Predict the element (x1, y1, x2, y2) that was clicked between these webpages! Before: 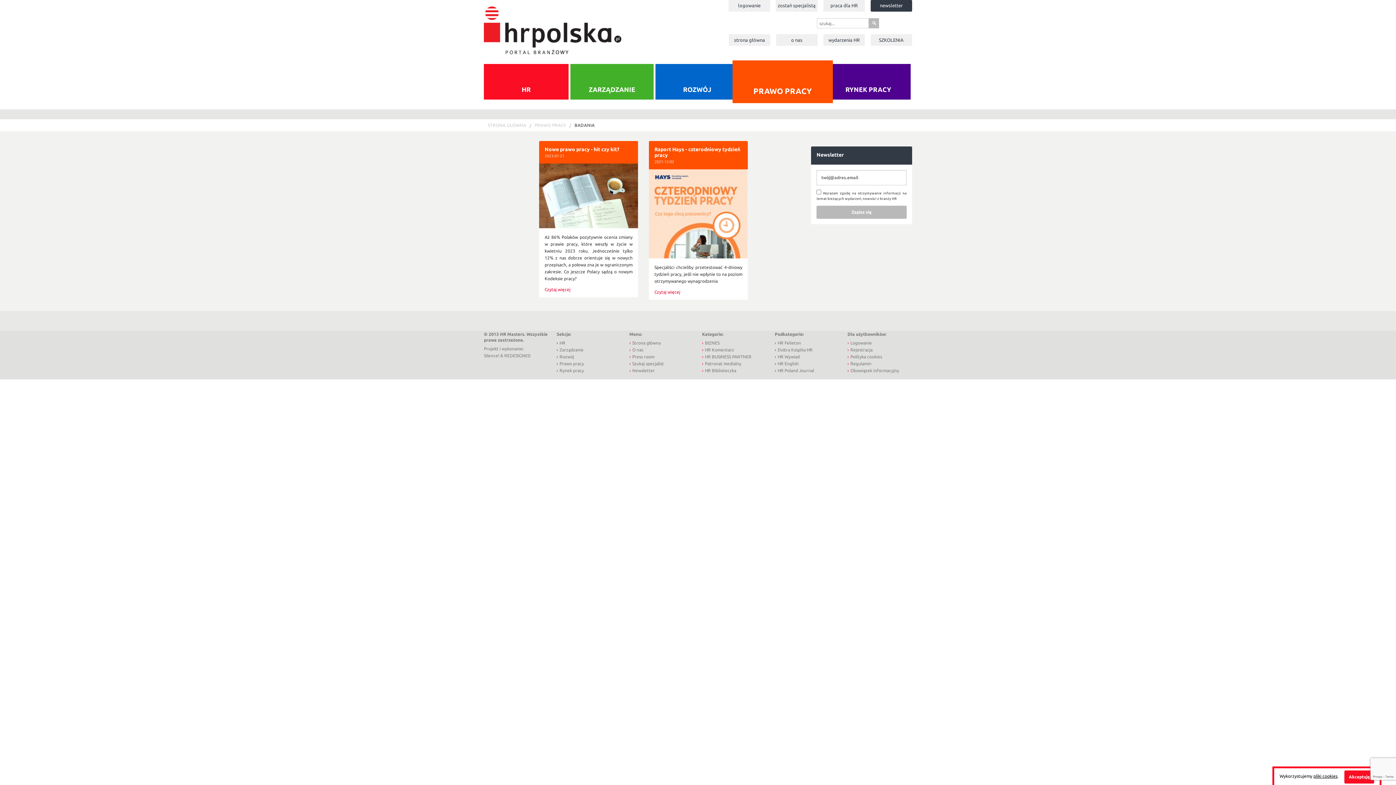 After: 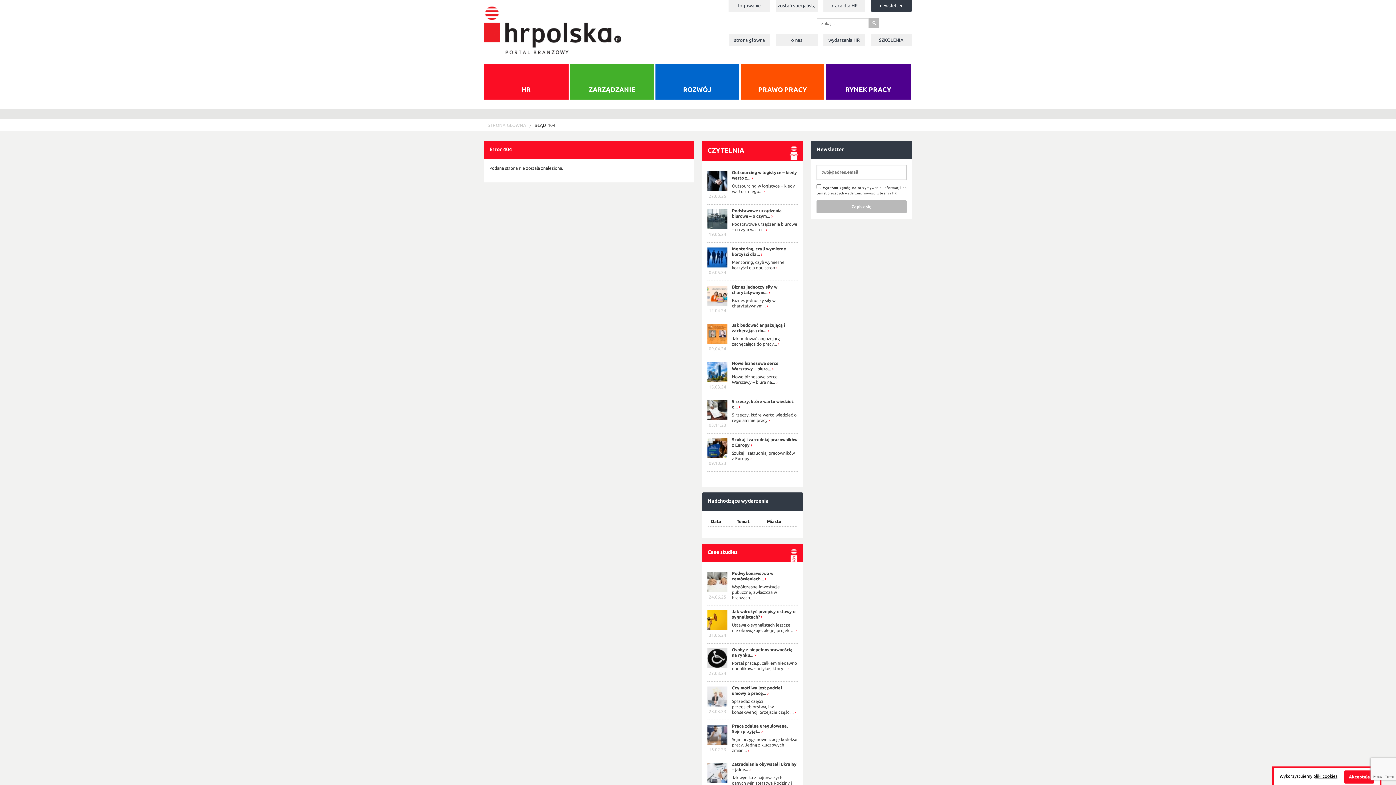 Action: bbox: (632, 368, 655, 373) label: Newsletter